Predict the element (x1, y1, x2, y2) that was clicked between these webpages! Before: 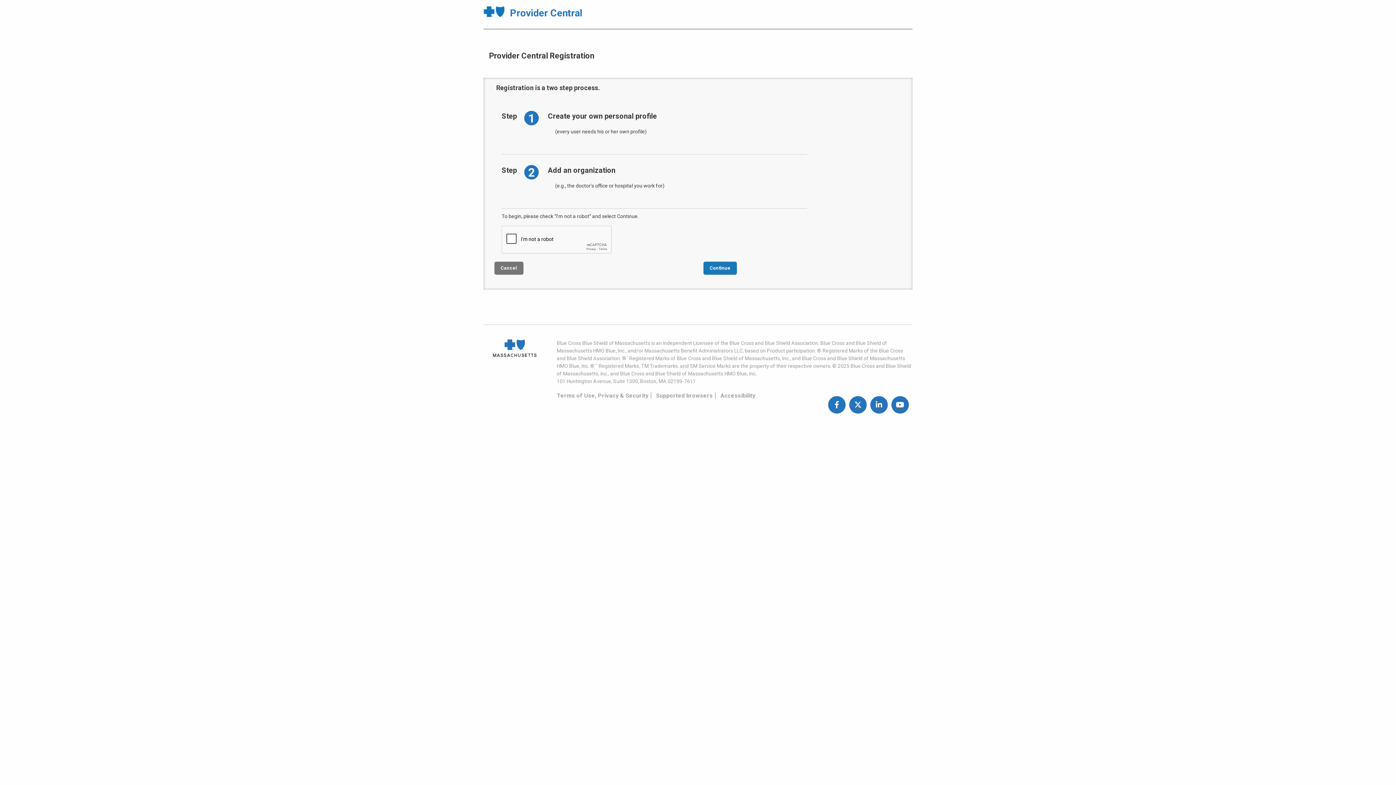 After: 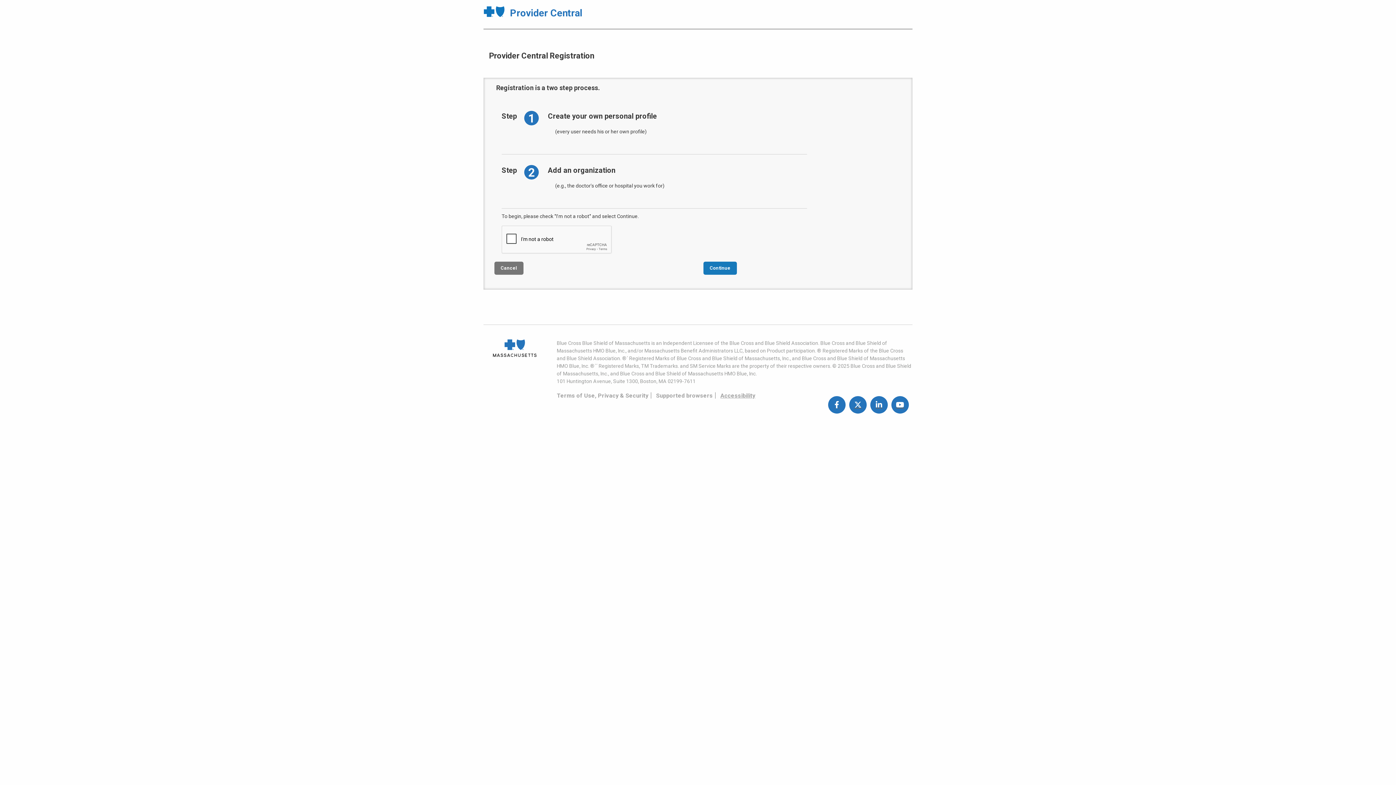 Action: label: Accessibility bbox: (720, 392, 755, 399)